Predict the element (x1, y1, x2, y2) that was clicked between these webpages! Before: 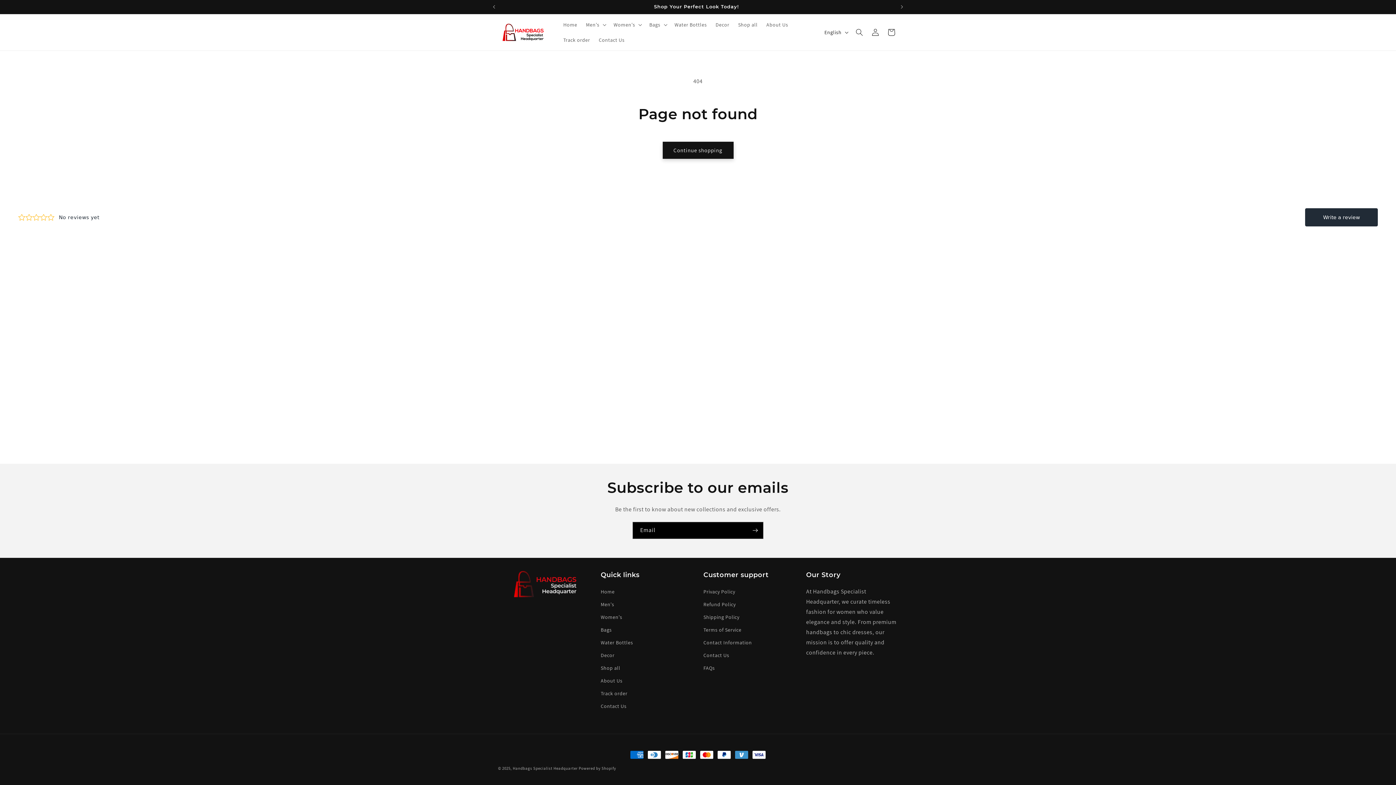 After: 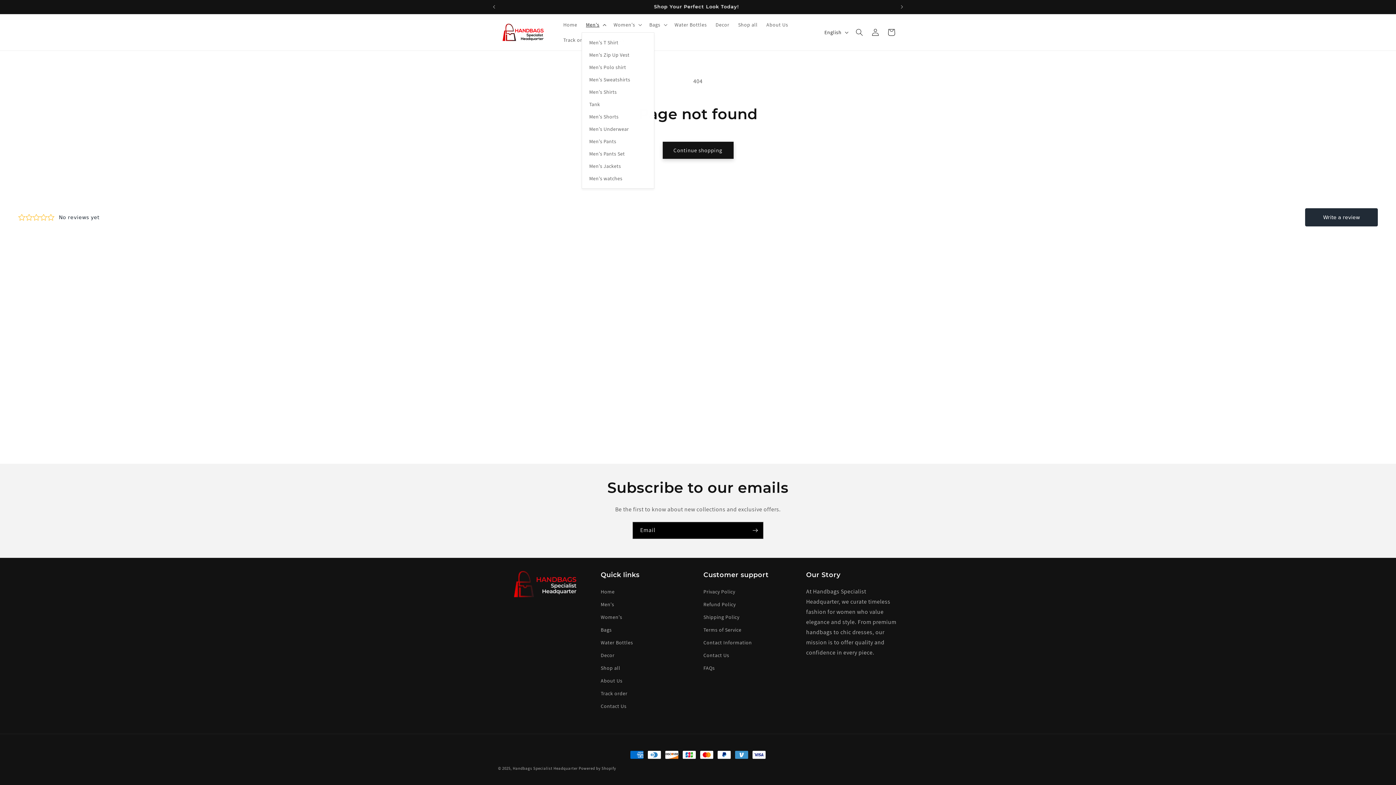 Action: label: Men's bbox: (581, 17, 609, 32)